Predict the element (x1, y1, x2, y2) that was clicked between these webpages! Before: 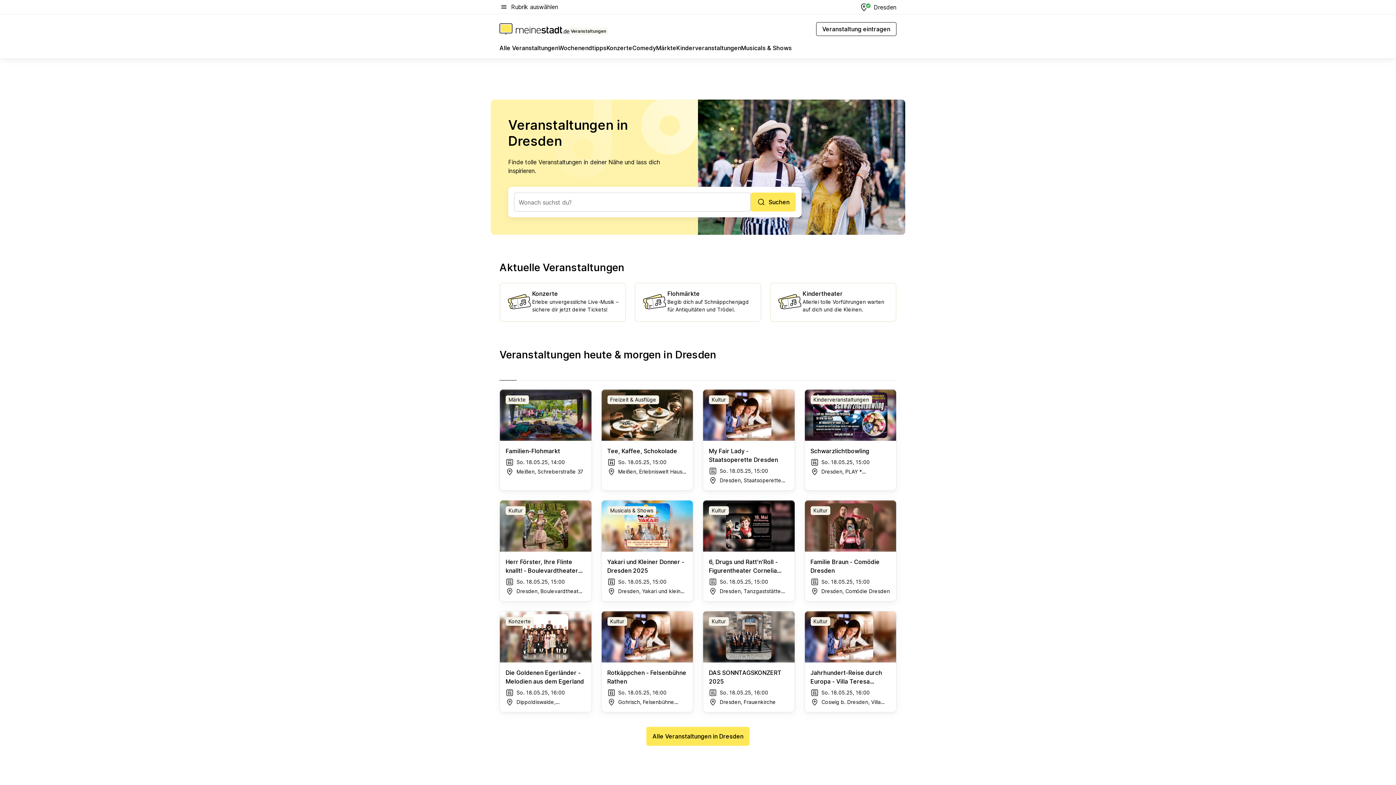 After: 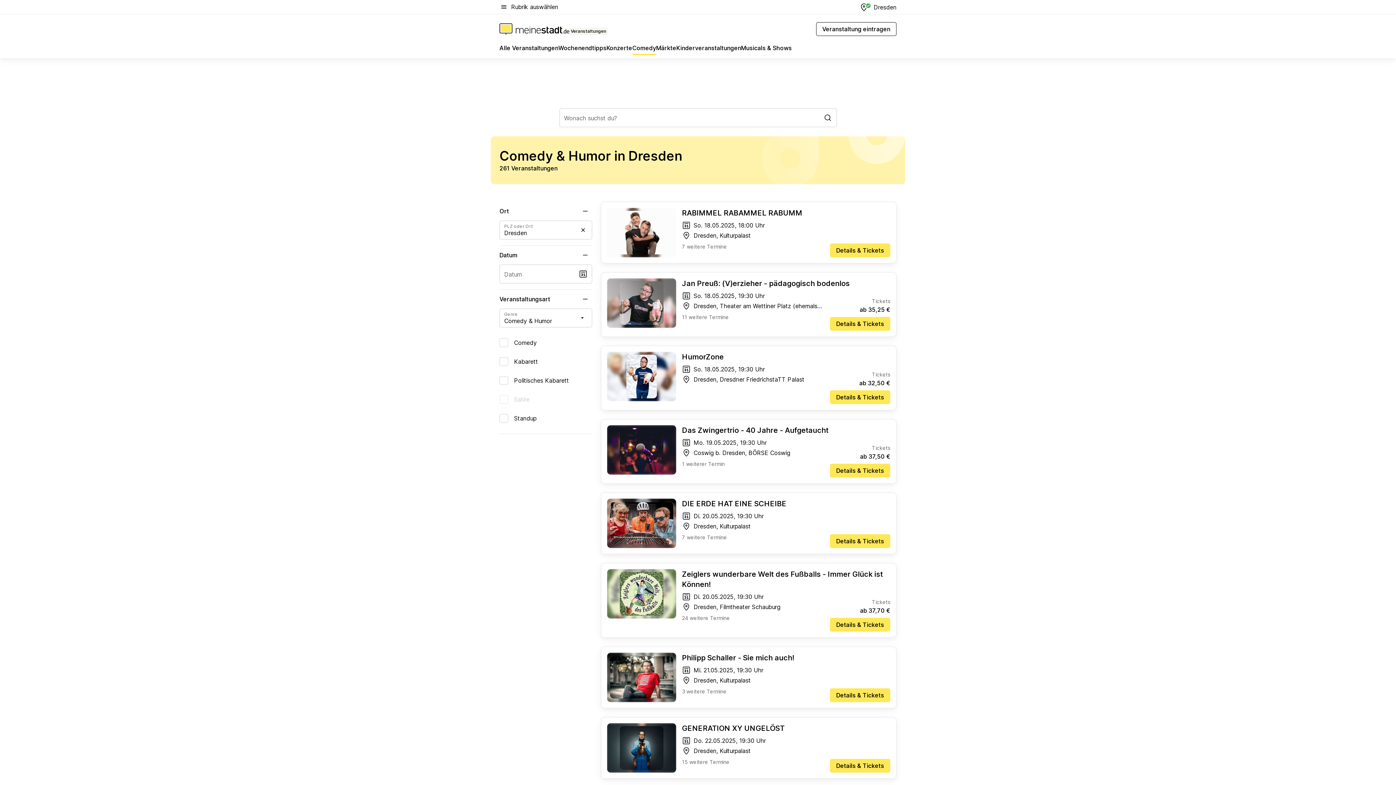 Action: bbox: (632, 43, 656, 55) label: Comedy